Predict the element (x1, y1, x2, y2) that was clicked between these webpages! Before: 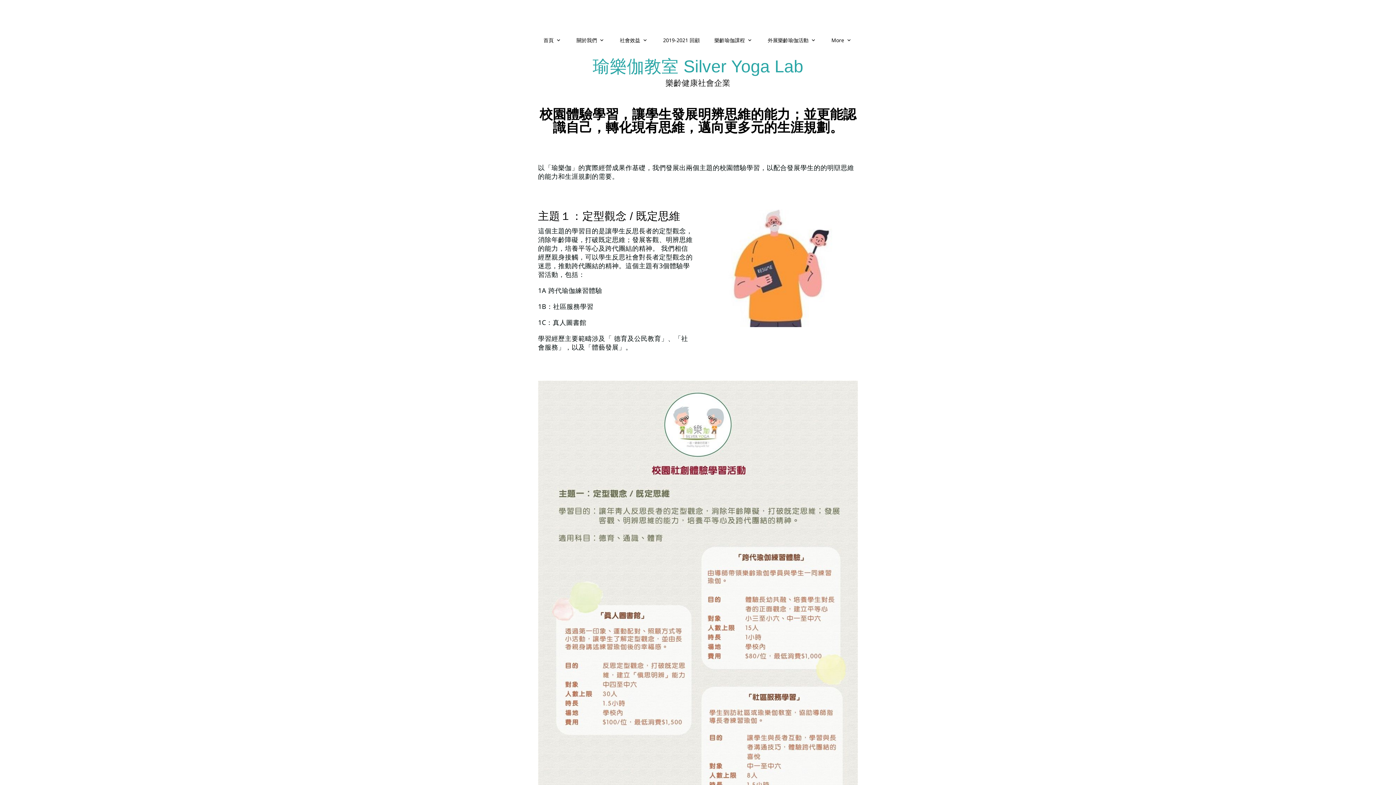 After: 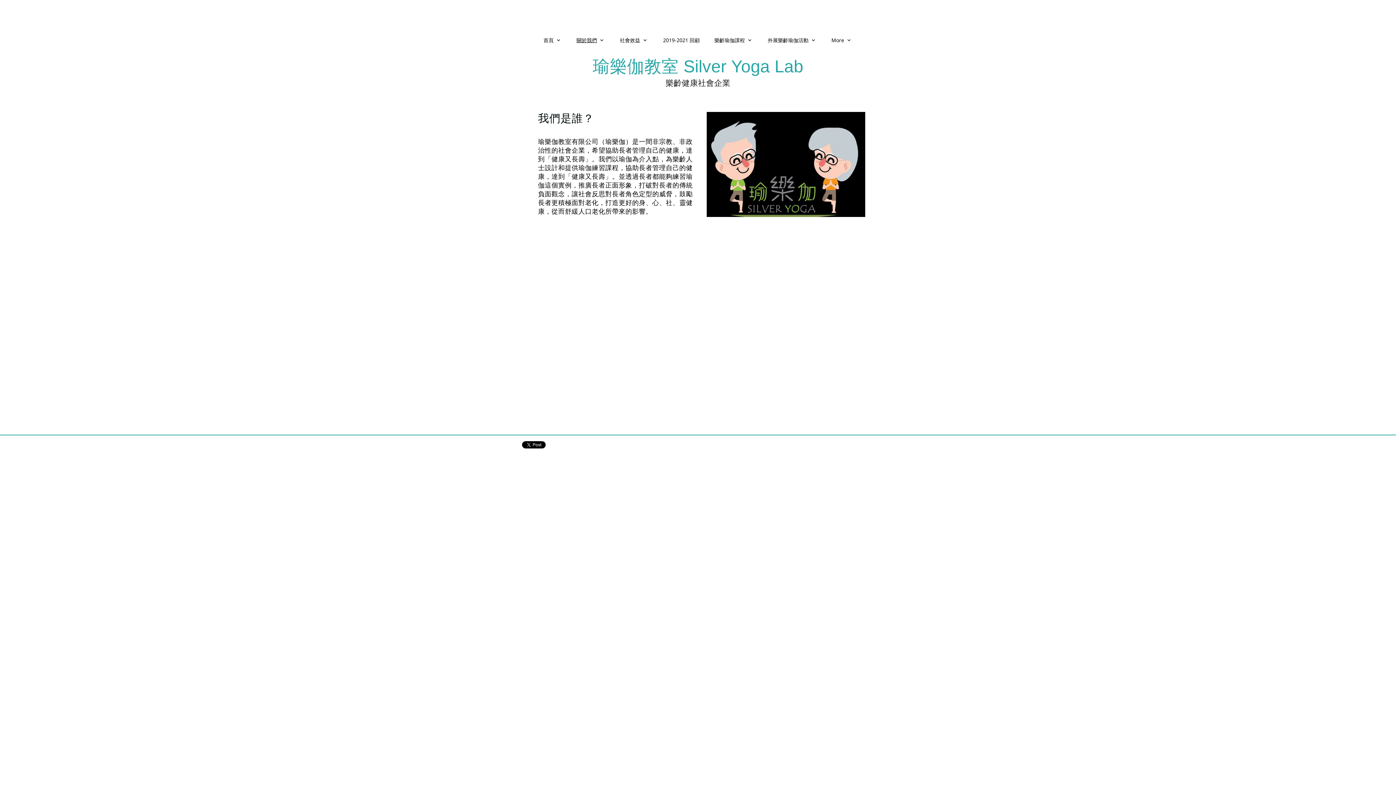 Action: bbox: (569, 31, 612, 49) label: 關於我們